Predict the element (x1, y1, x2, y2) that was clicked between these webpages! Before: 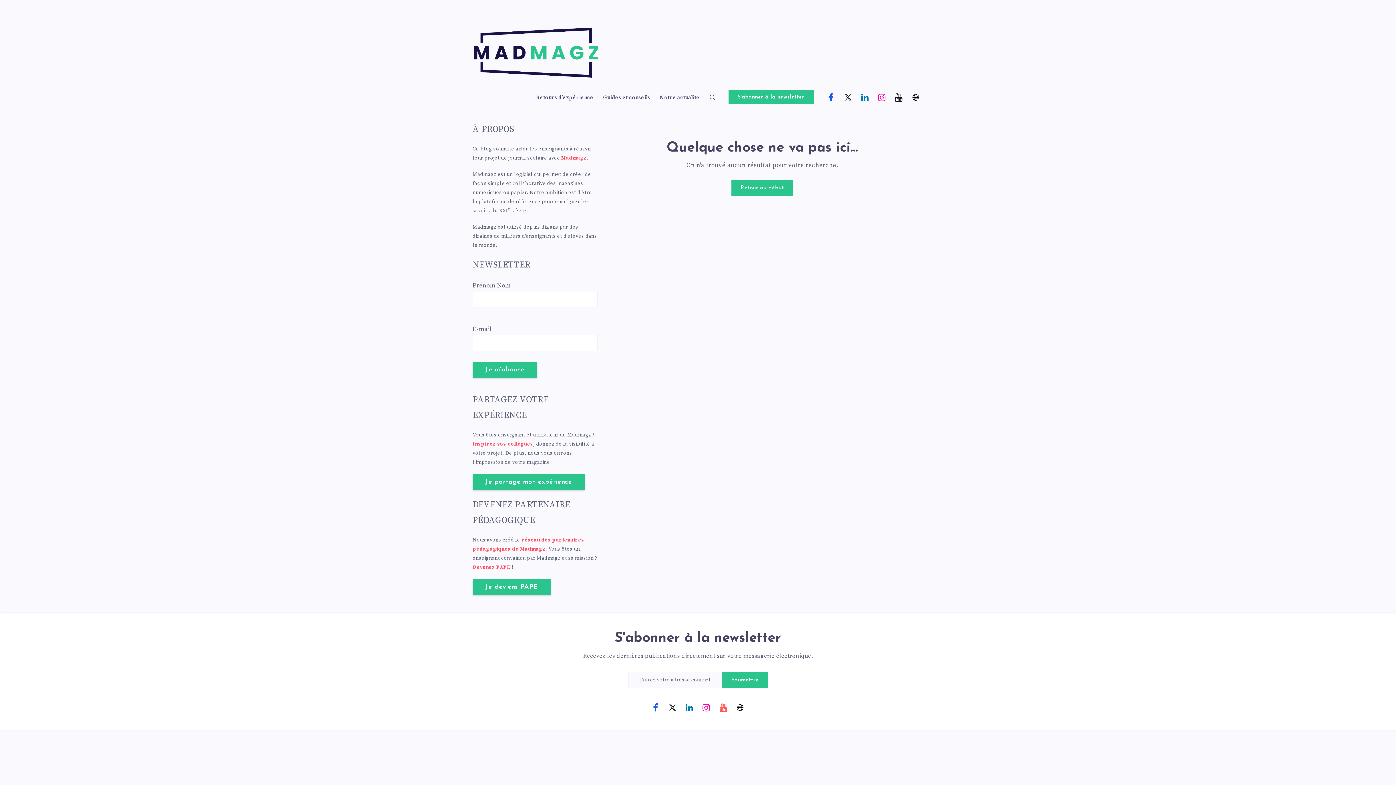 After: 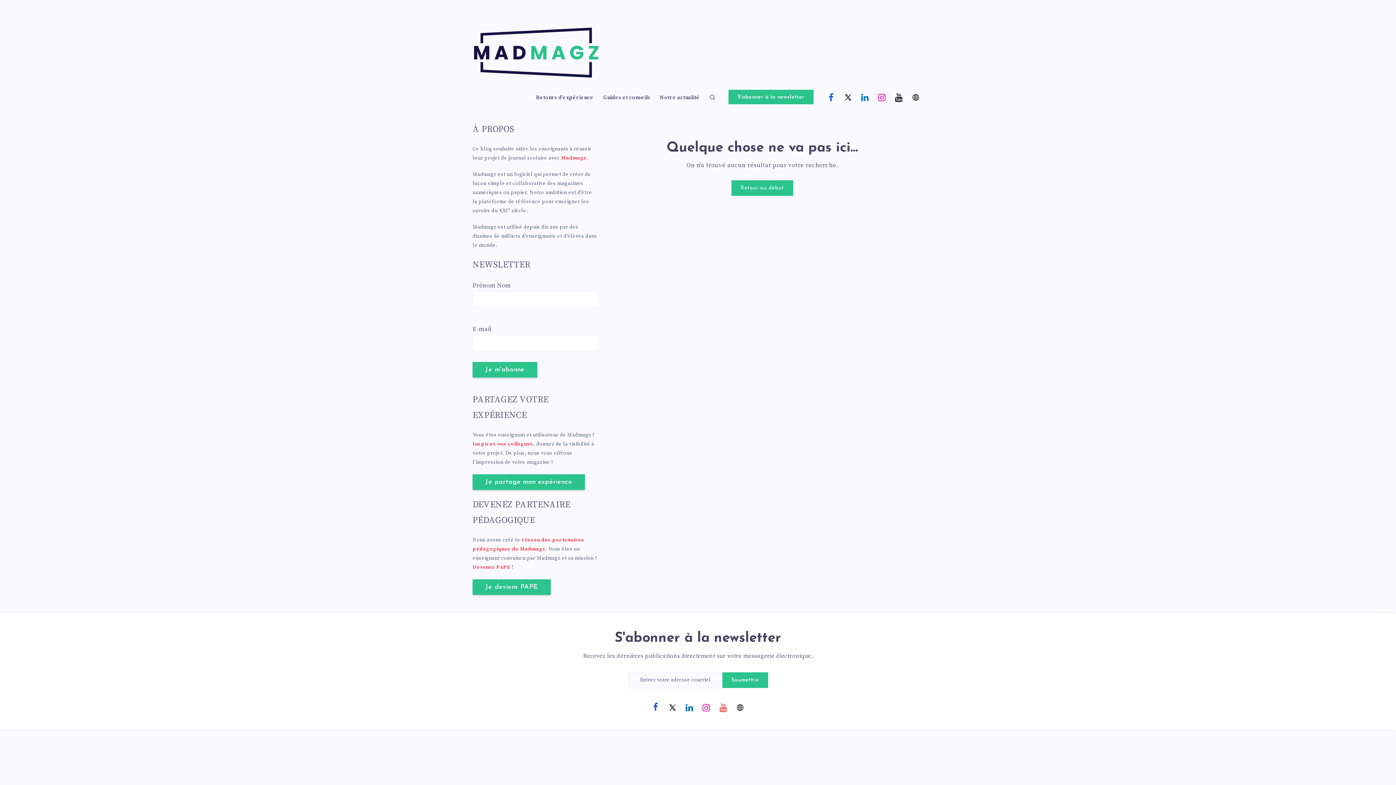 Action: bbox: (649, 699, 662, 715) label: Facebook